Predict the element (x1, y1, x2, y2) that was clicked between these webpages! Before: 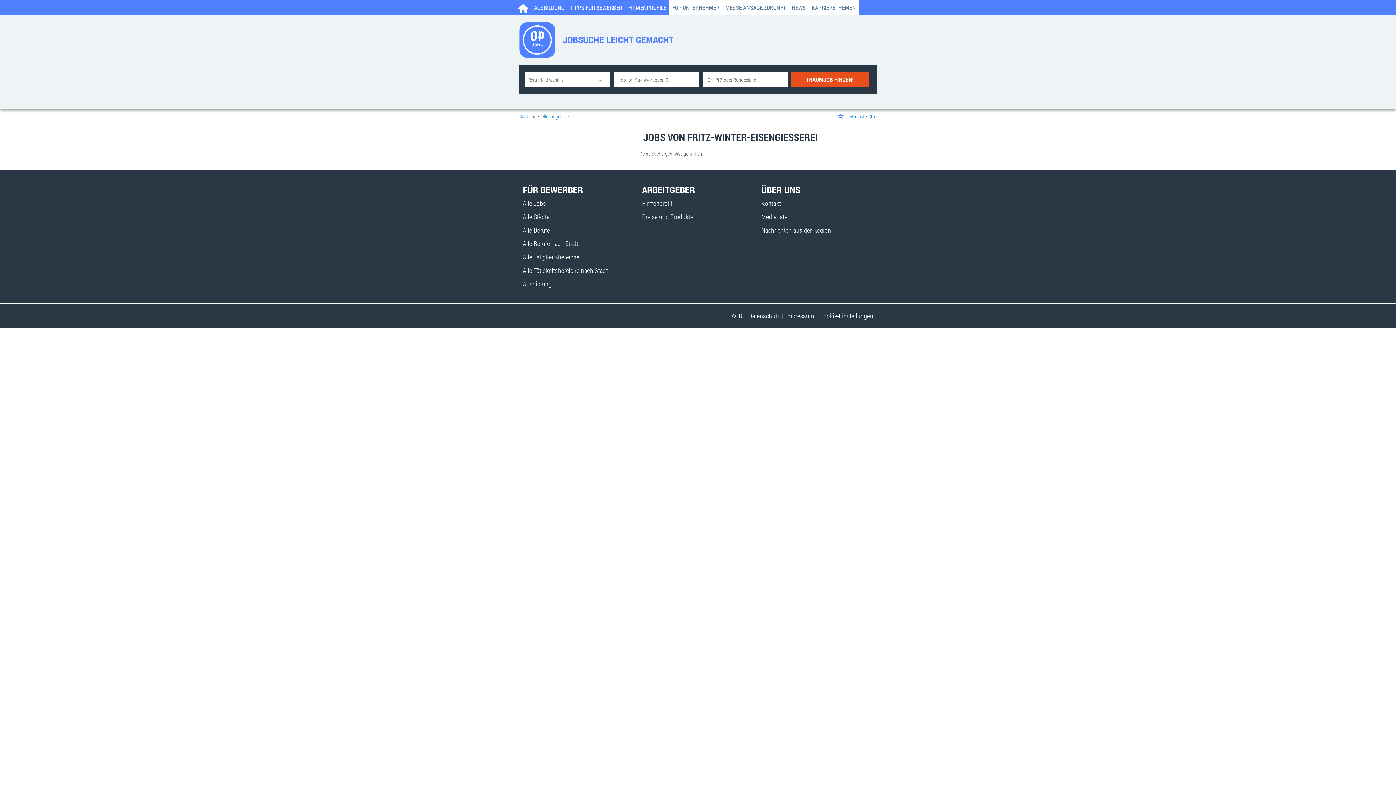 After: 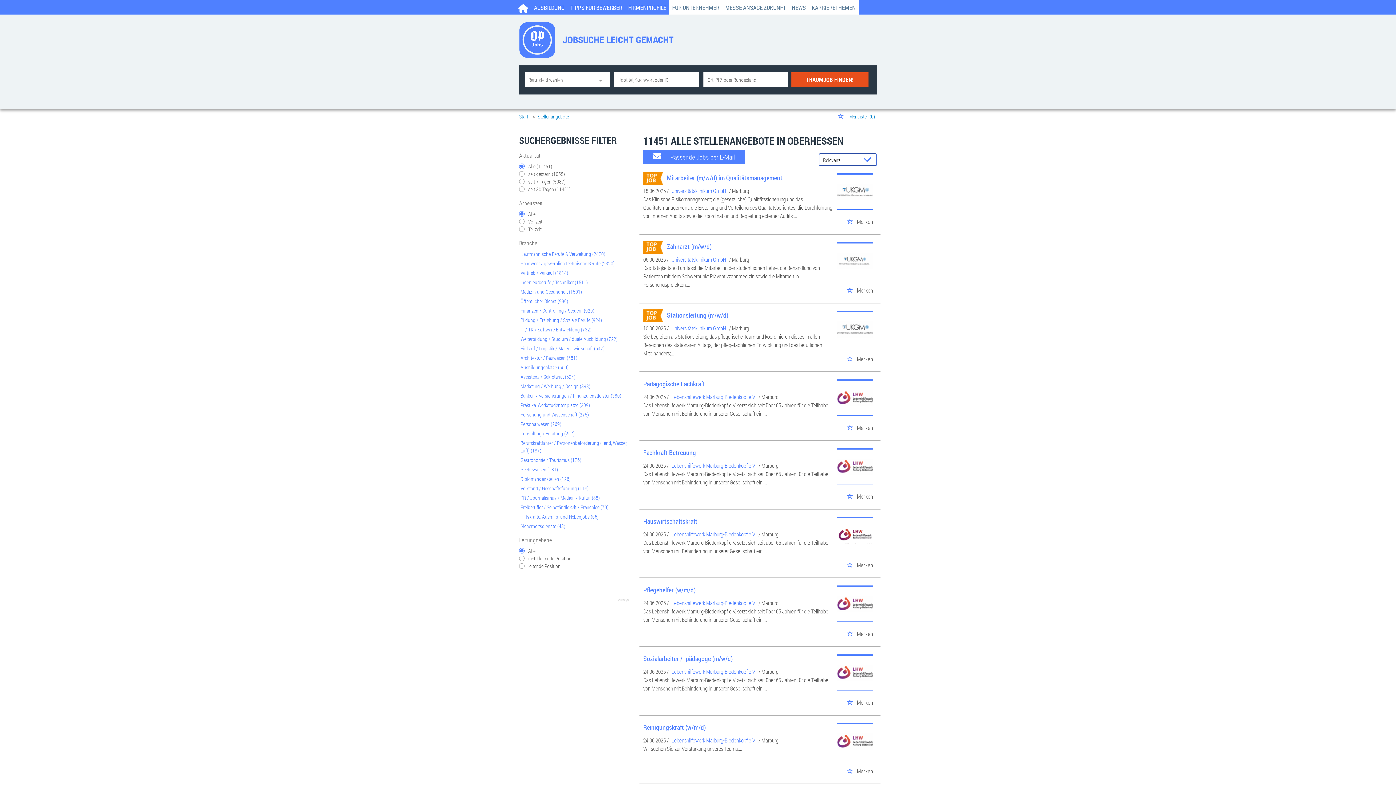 Action: label: TRAUMJOB FINDEN! bbox: (791, 72, 868, 86)